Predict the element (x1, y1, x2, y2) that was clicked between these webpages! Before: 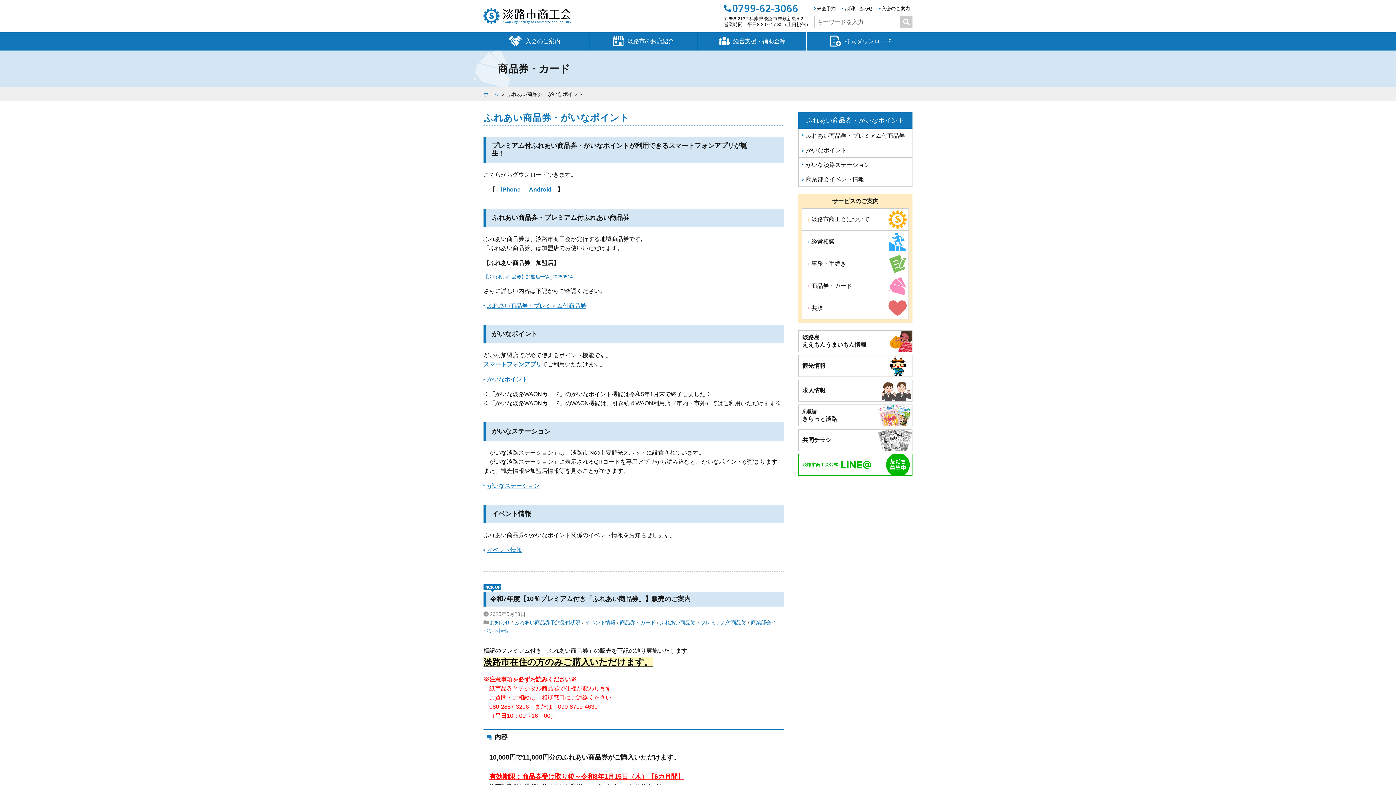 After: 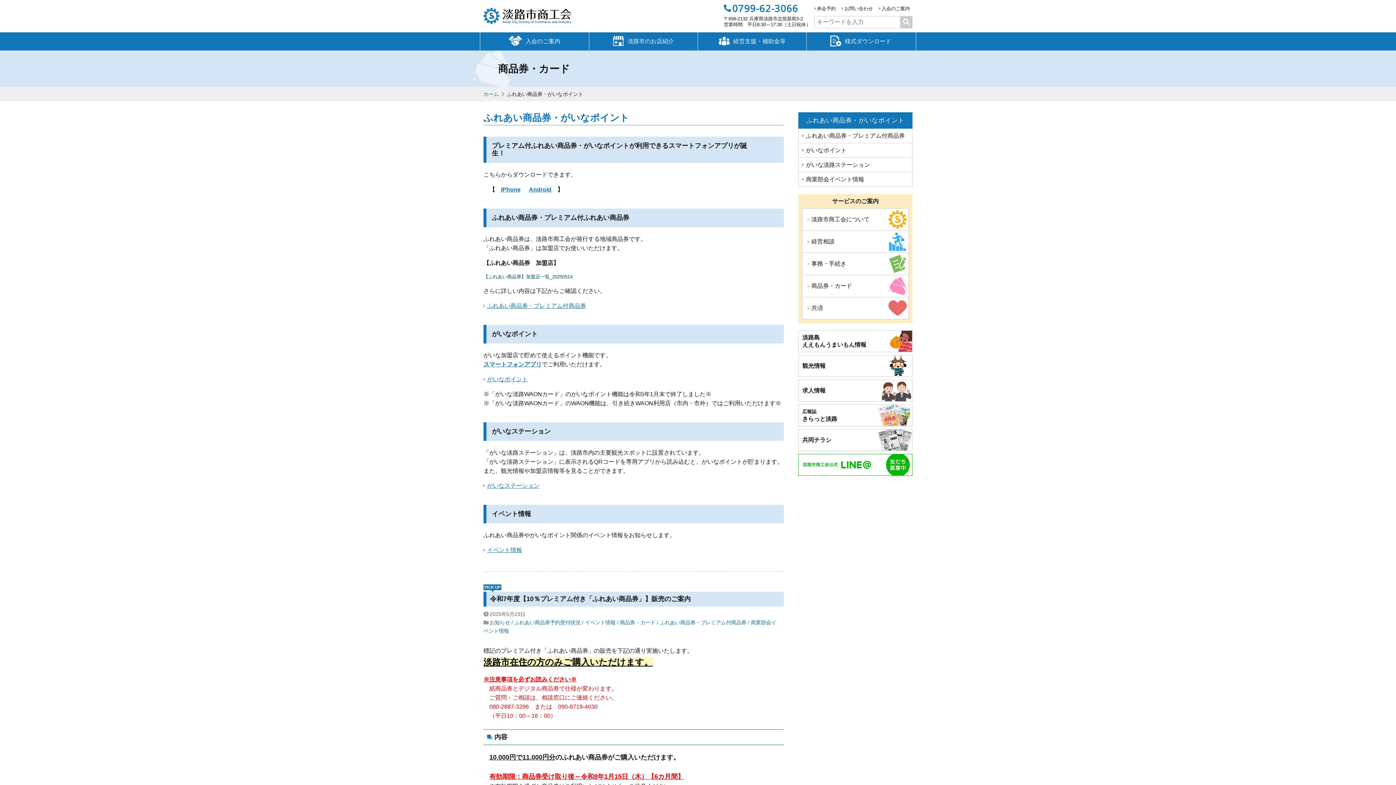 Action: label: 【ふれあい商品券】加盟店一覧_20250514 bbox: (483, 274, 572, 279)